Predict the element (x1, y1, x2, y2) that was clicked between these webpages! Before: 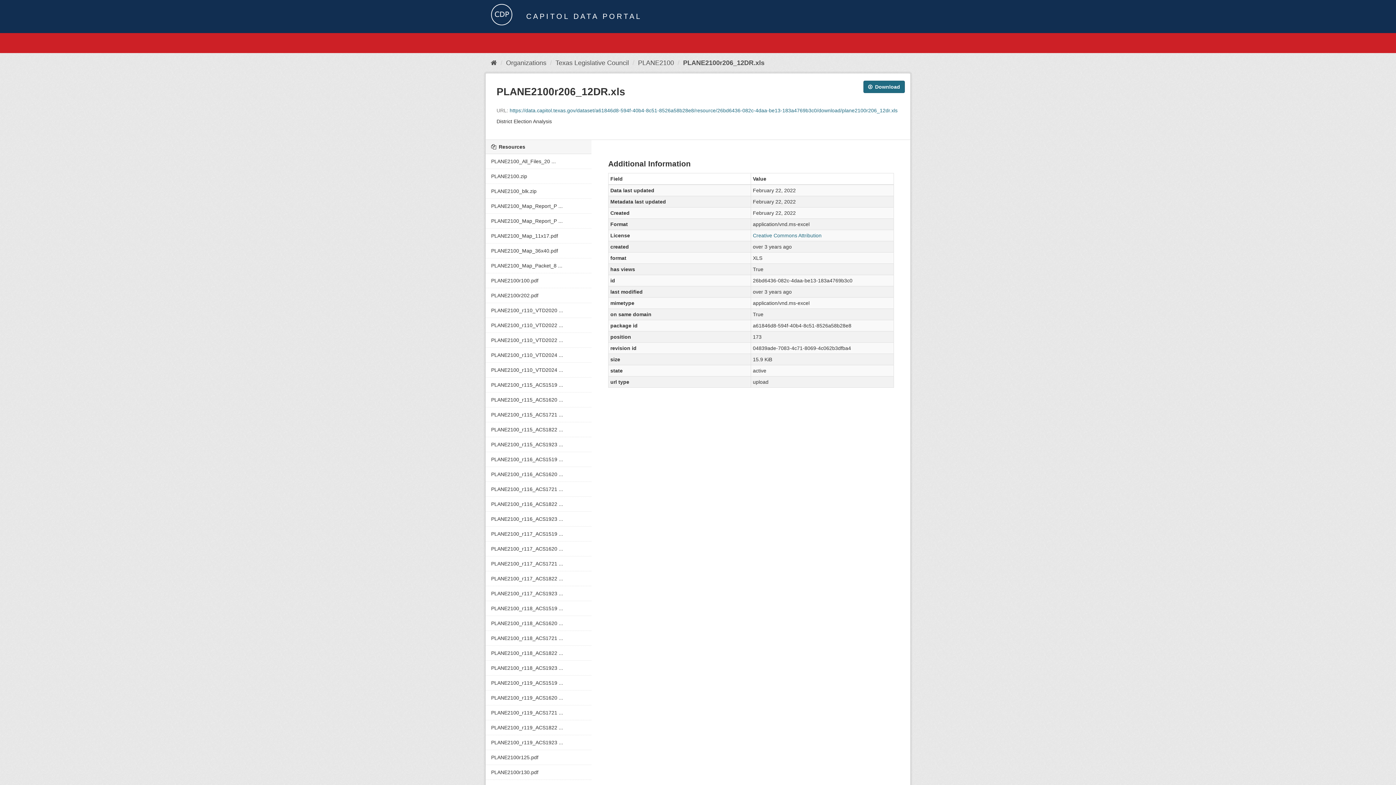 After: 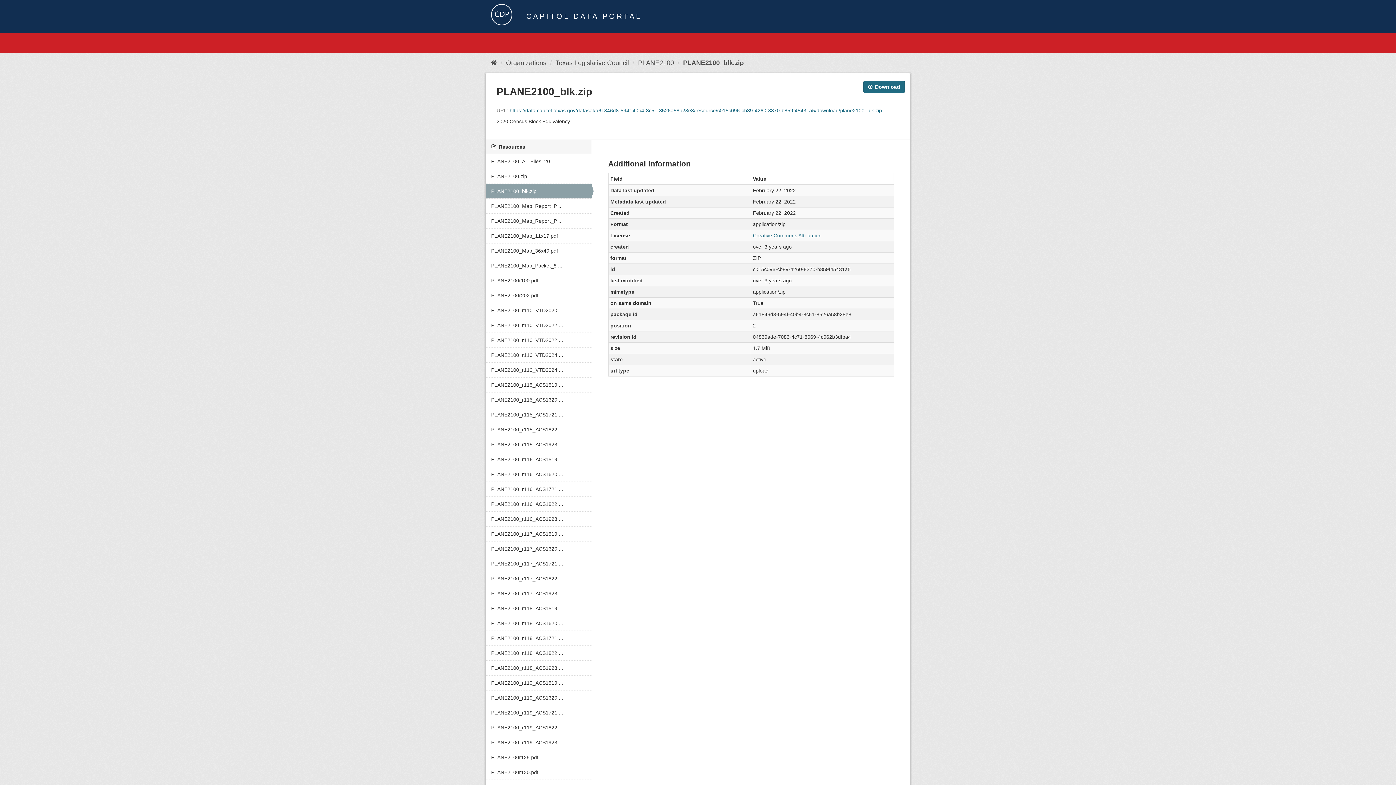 Action: bbox: (485, 184, 591, 198) label: PLANE2100_blk.zip